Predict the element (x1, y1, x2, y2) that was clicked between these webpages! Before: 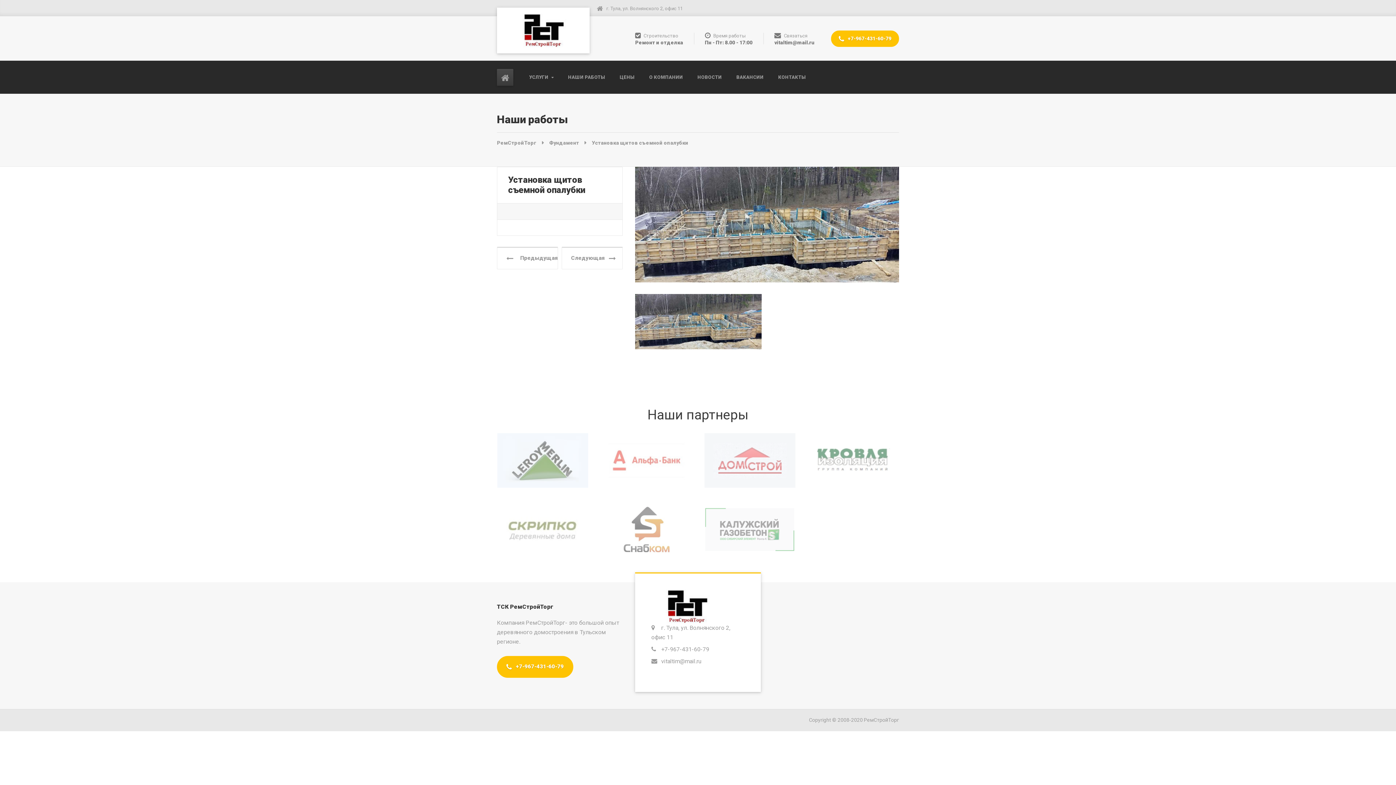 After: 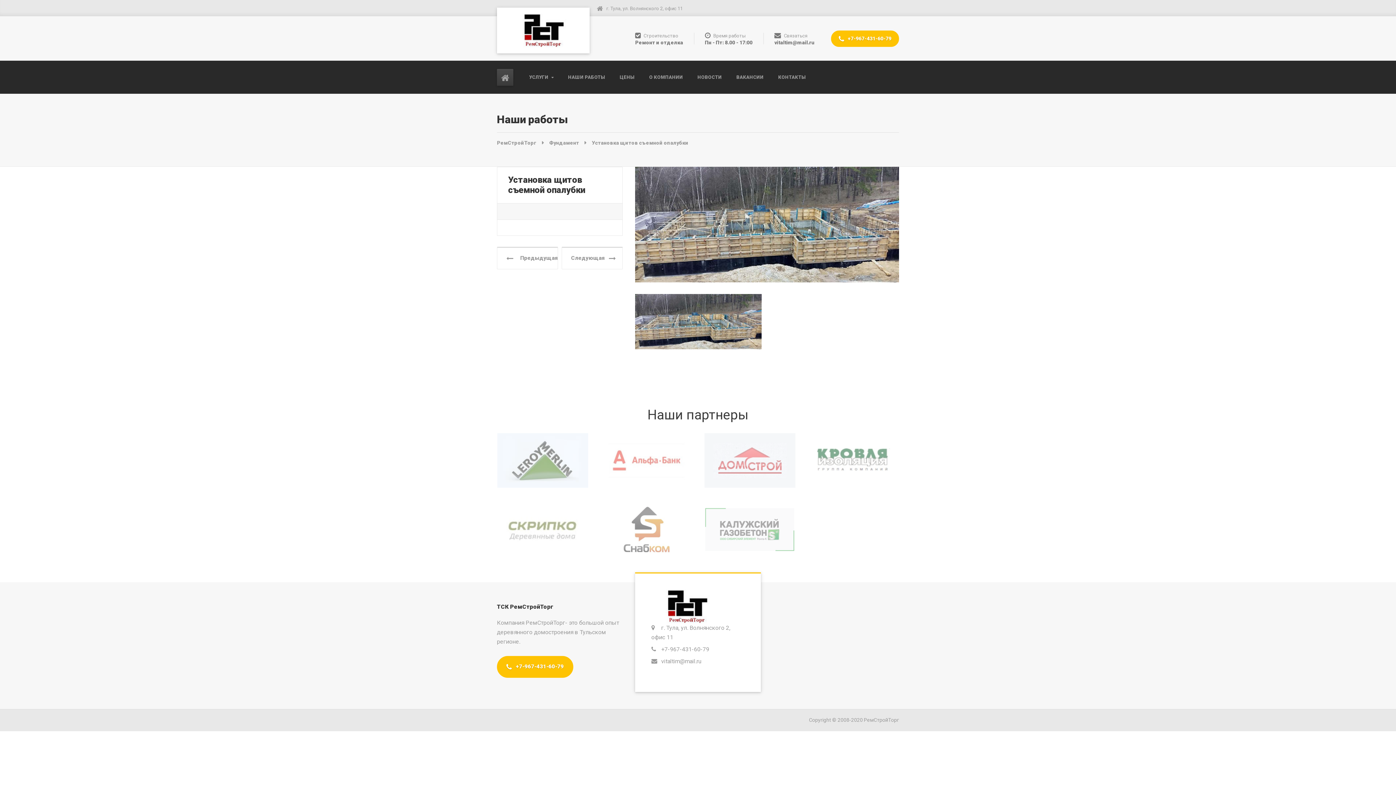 Action: label:  Связаться
vitaltim@mail.ru bbox: (769, 27, 814, 49)